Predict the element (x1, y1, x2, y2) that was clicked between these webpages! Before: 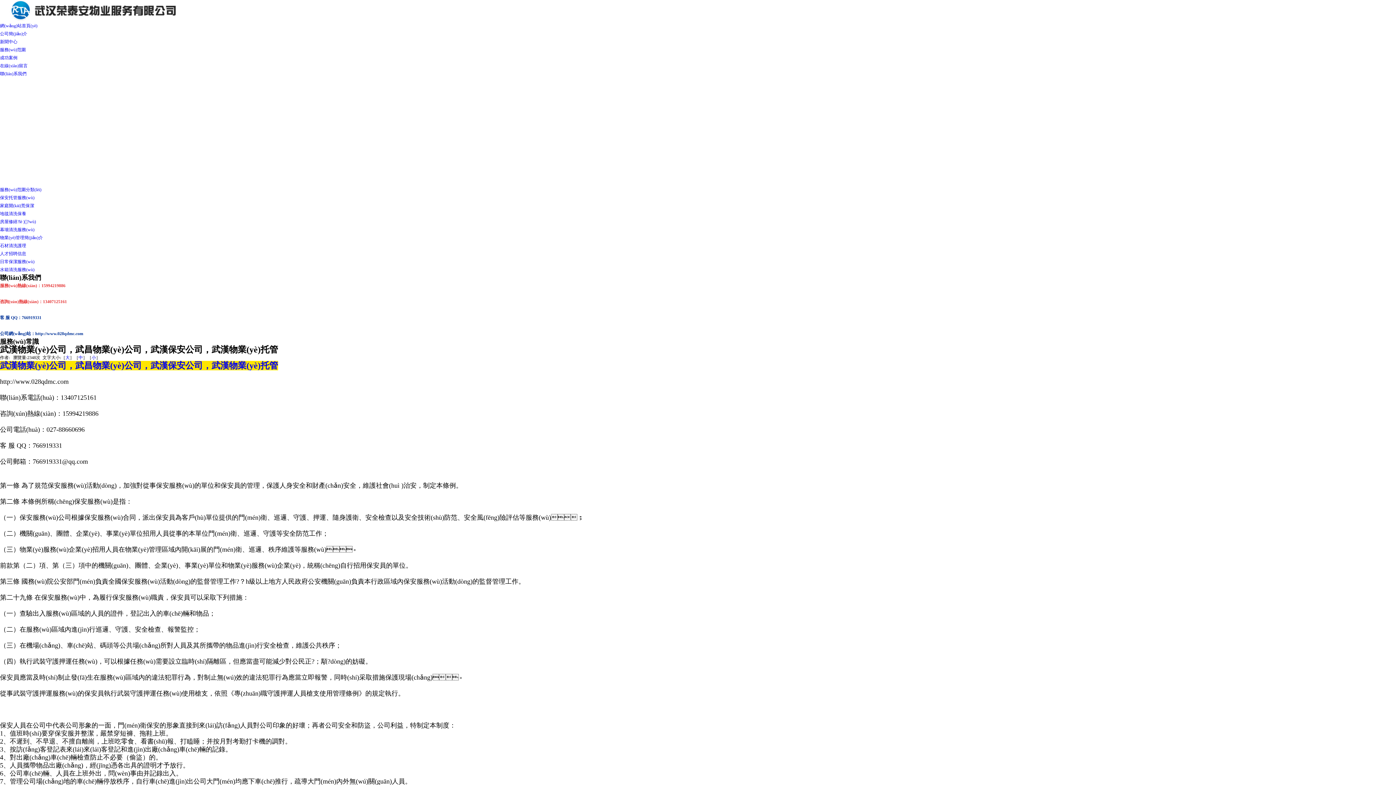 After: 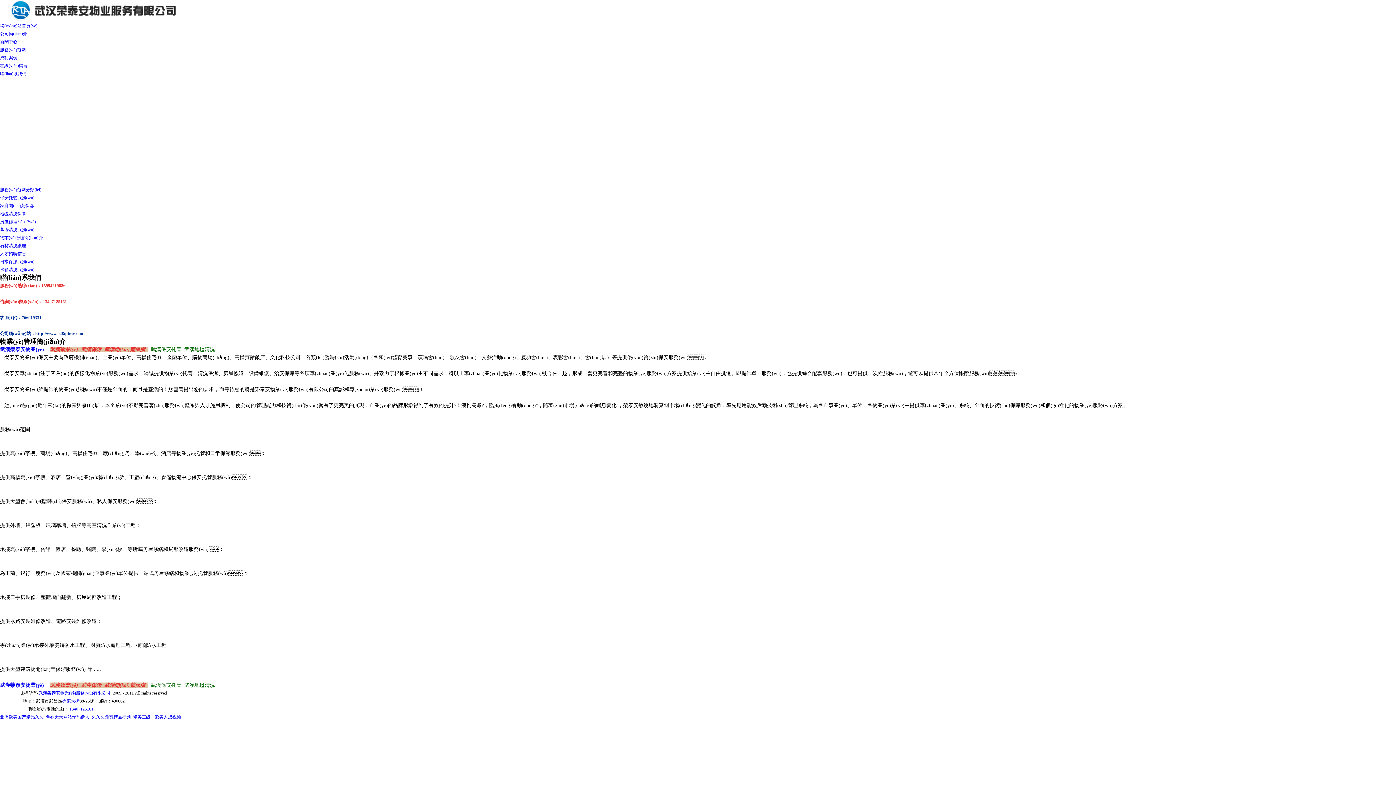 Action: bbox: (0, 235, 42, 240) label: 物業(yè)管理簡(jiǎn)介